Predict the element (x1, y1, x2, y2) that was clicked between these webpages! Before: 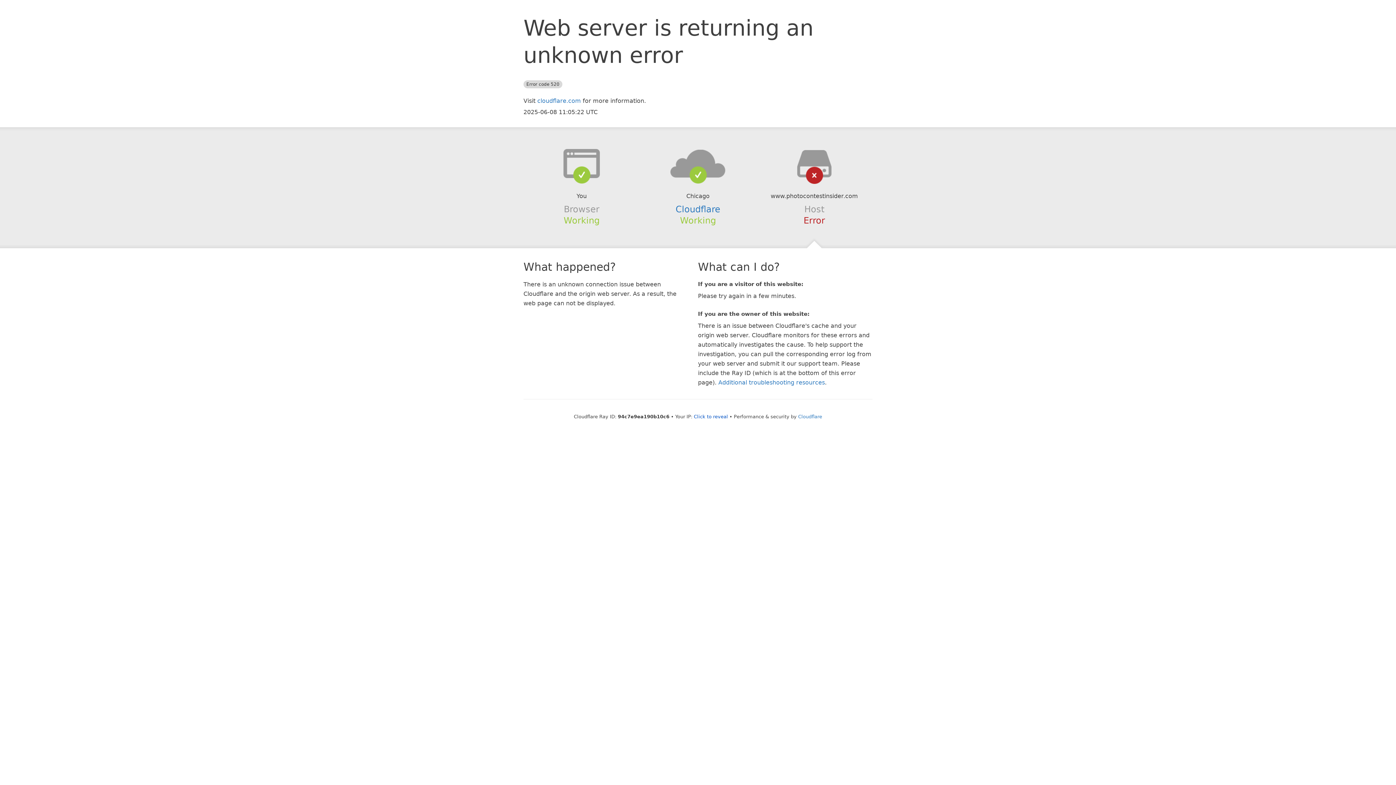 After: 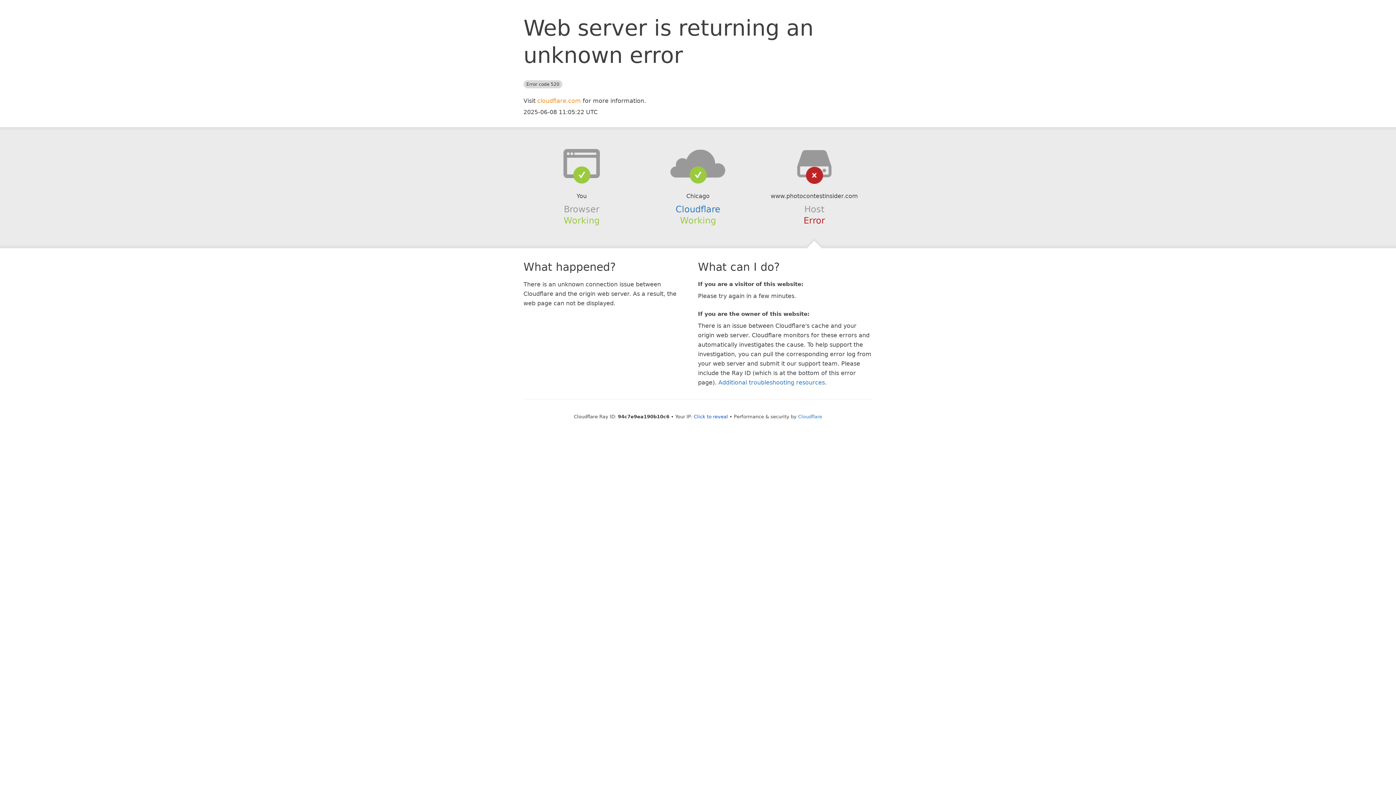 Action: label: cloudflare.com bbox: (537, 97, 581, 104)